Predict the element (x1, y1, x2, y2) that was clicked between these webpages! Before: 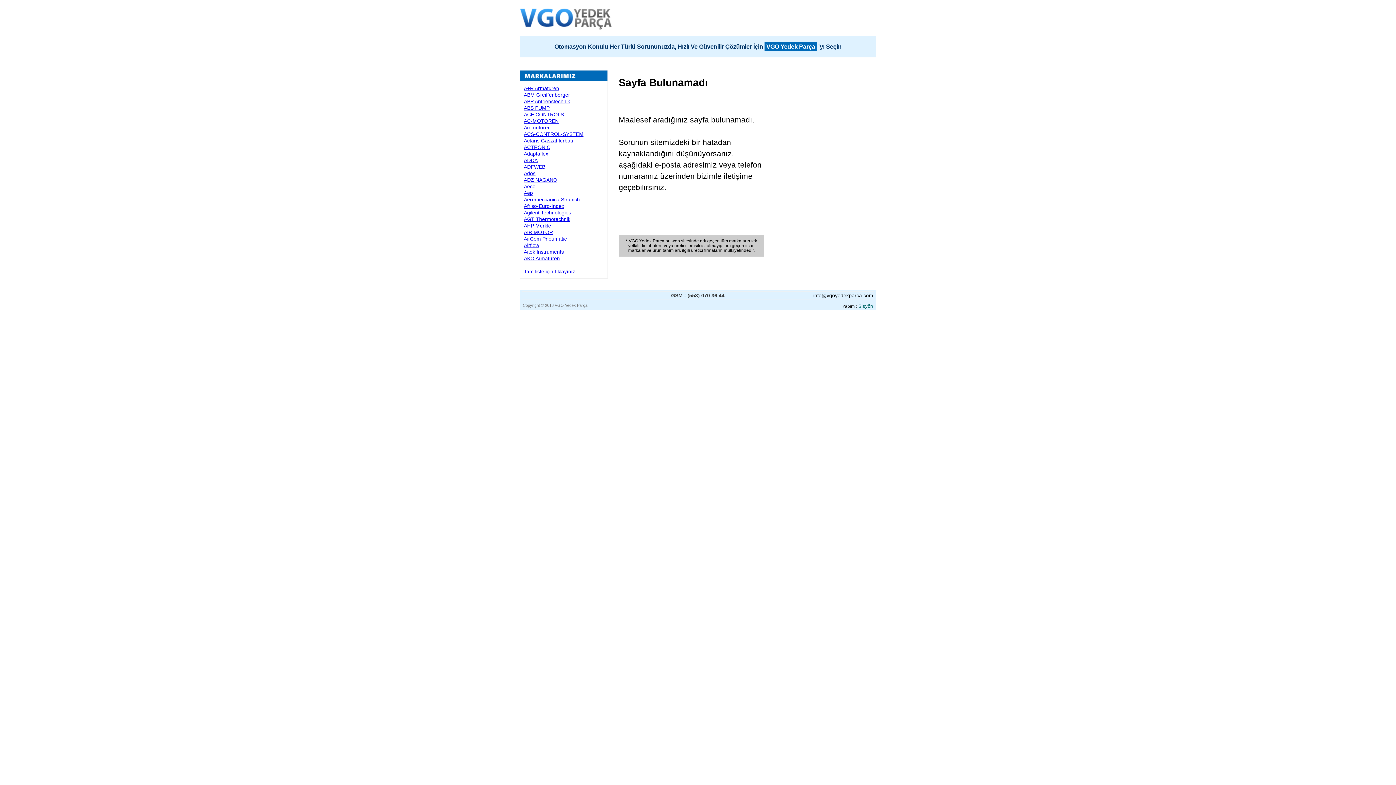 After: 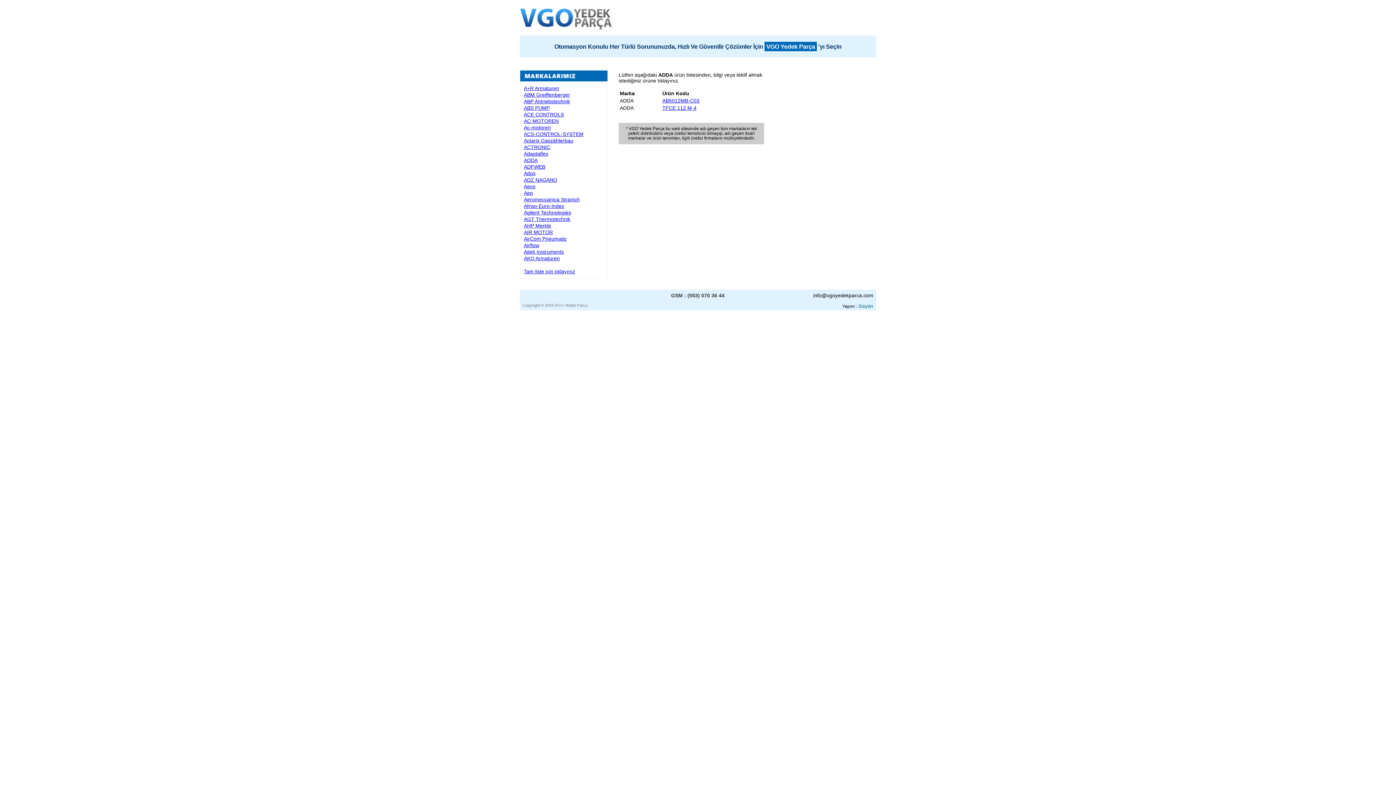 Action: bbox: (524, 157, 537, 163) label: ADDA